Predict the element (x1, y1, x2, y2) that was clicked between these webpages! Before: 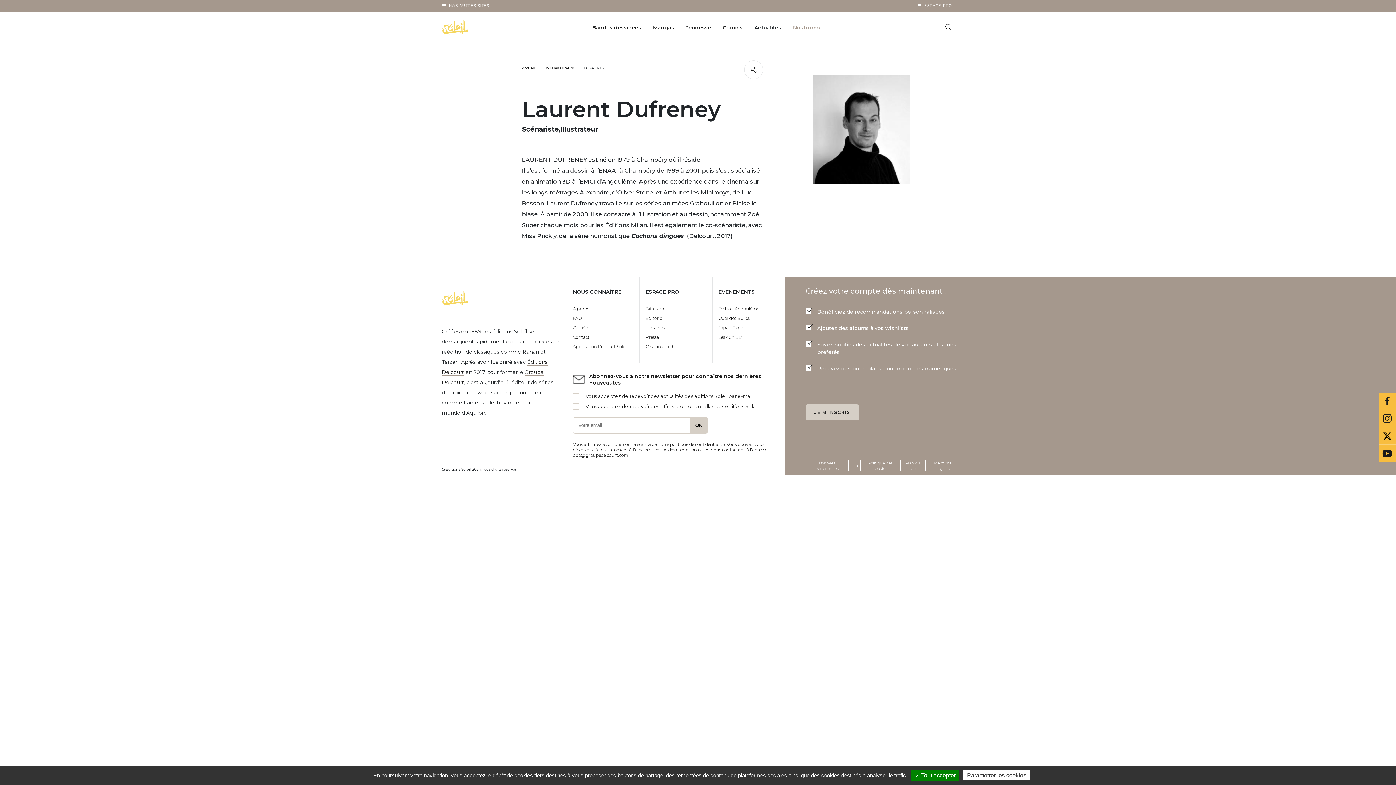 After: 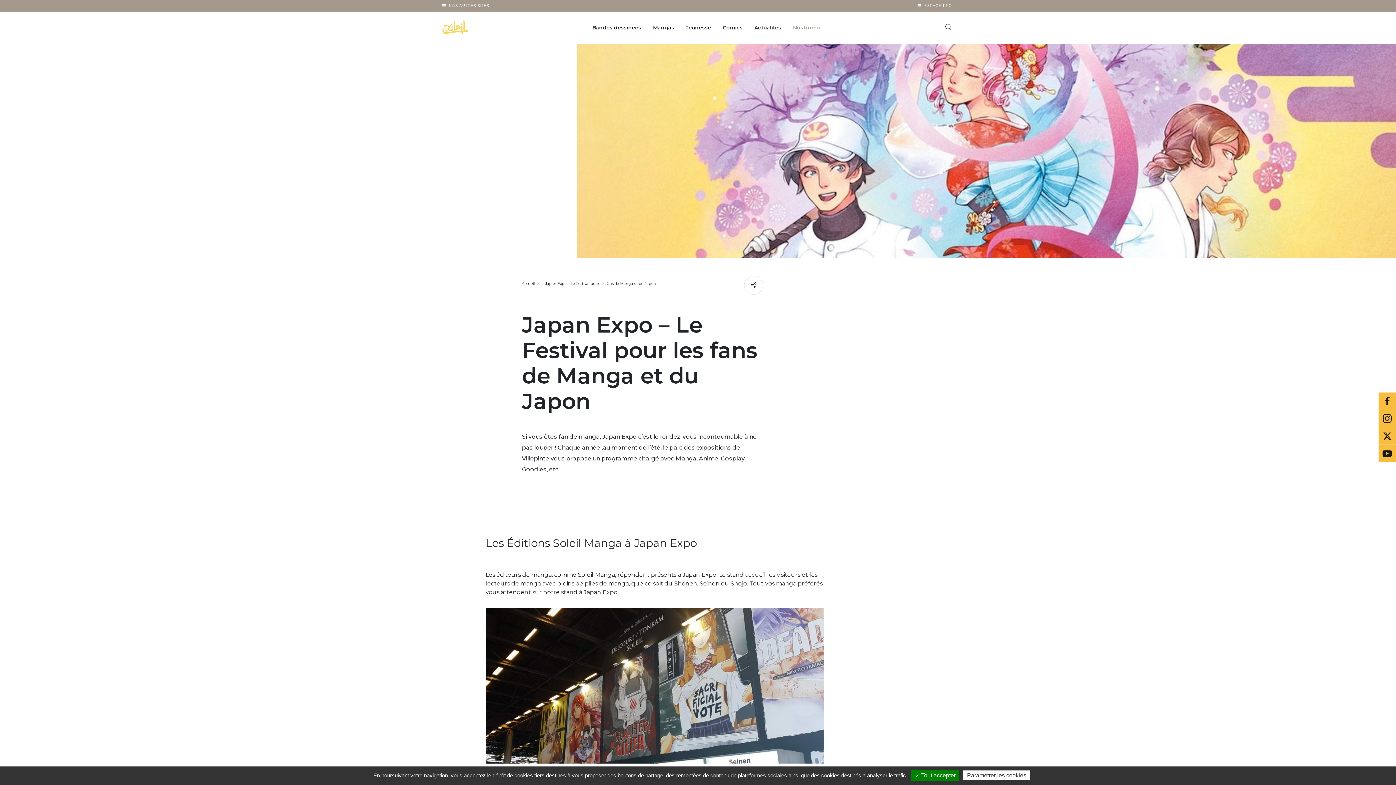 Action: bbox: (718, 325, 743, 330) label: Japan Expo